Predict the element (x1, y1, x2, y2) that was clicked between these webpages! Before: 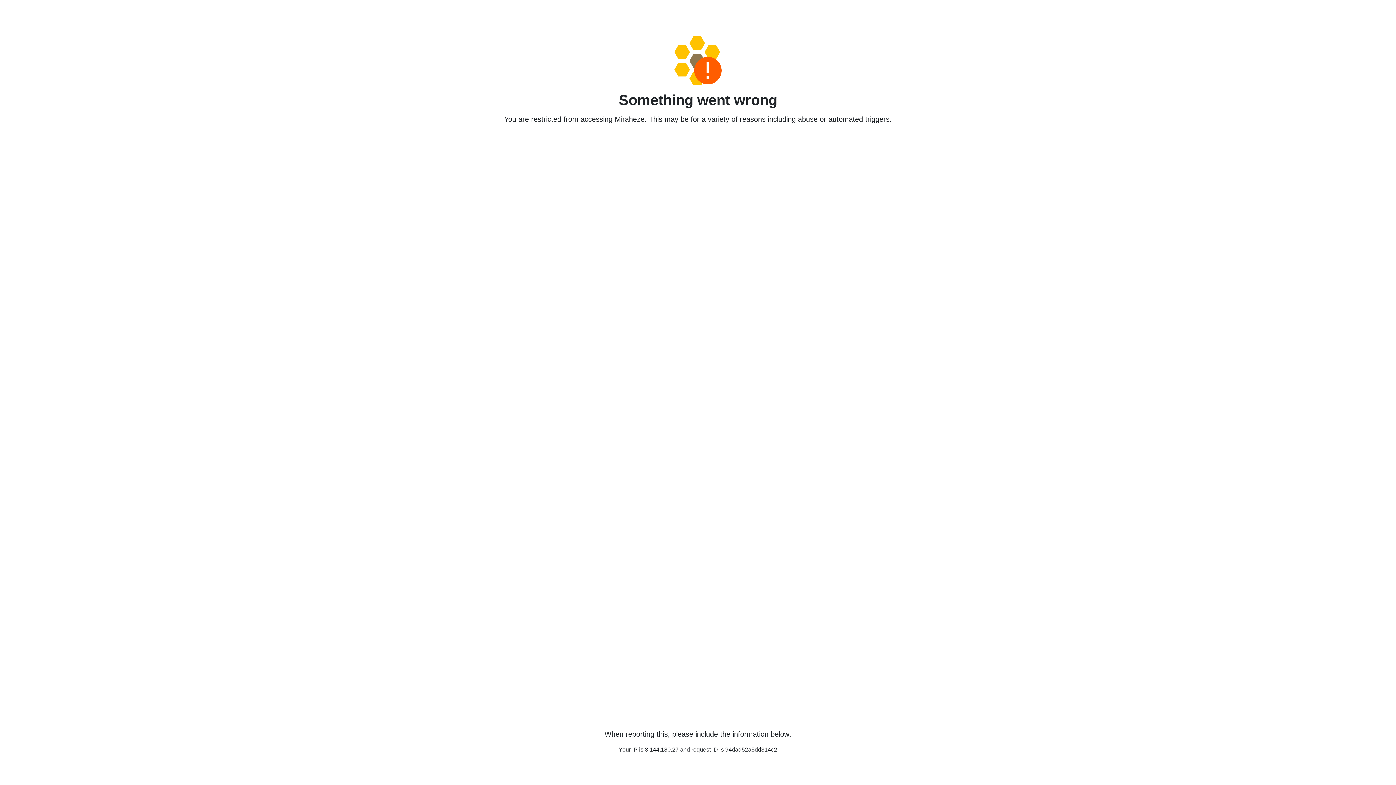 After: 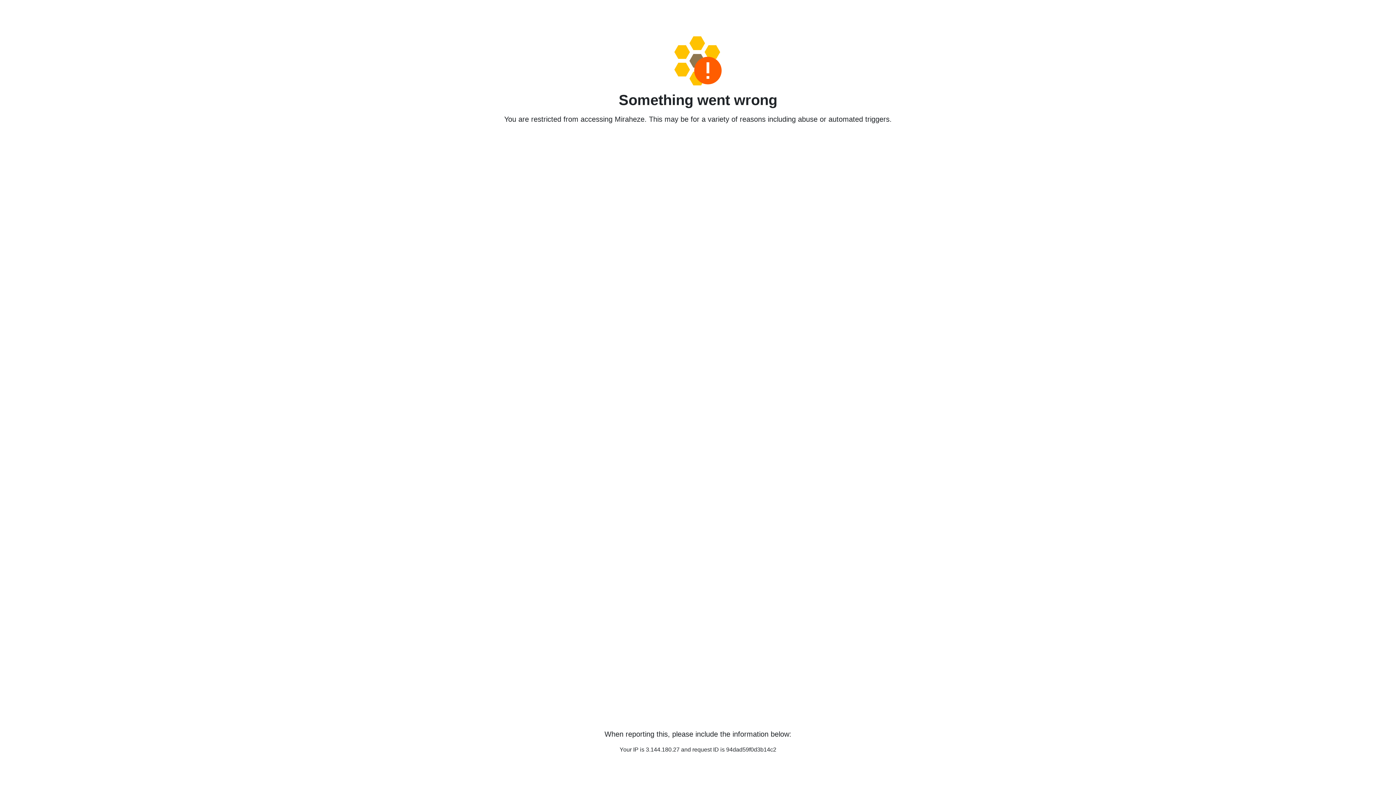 Action: bbox: (458, 36, 938, 85)